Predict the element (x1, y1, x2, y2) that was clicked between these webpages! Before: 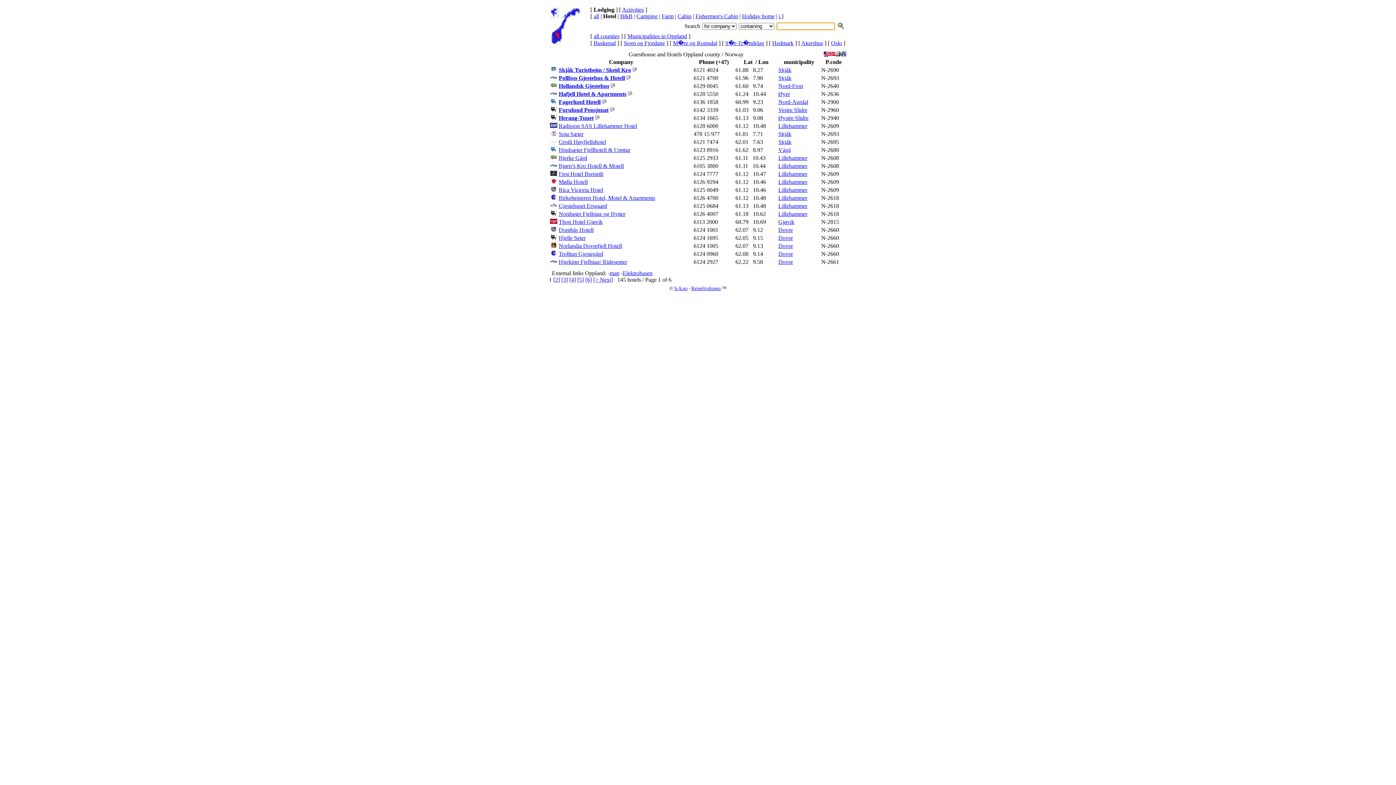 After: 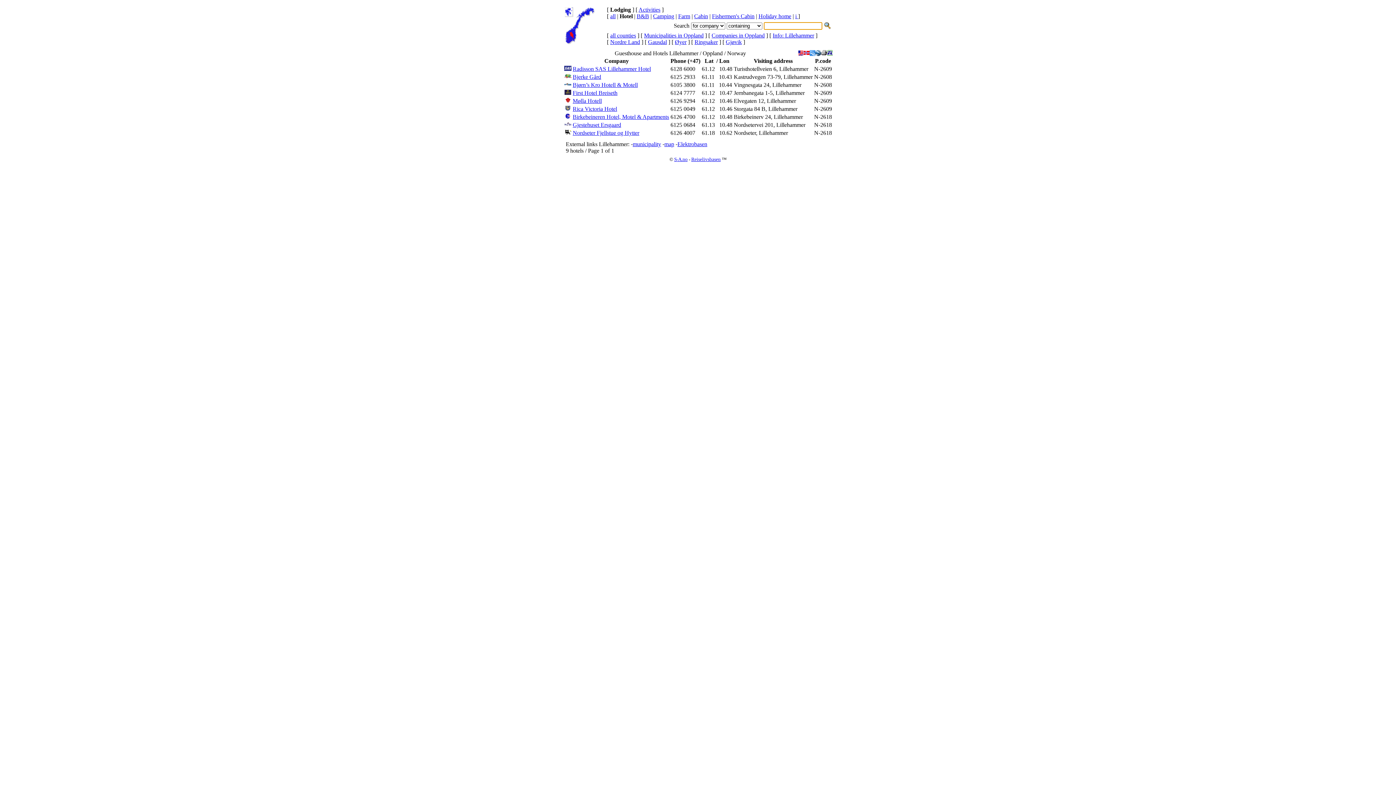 Action: bbox: (778, 210, 807, 217) label: Lillehammer